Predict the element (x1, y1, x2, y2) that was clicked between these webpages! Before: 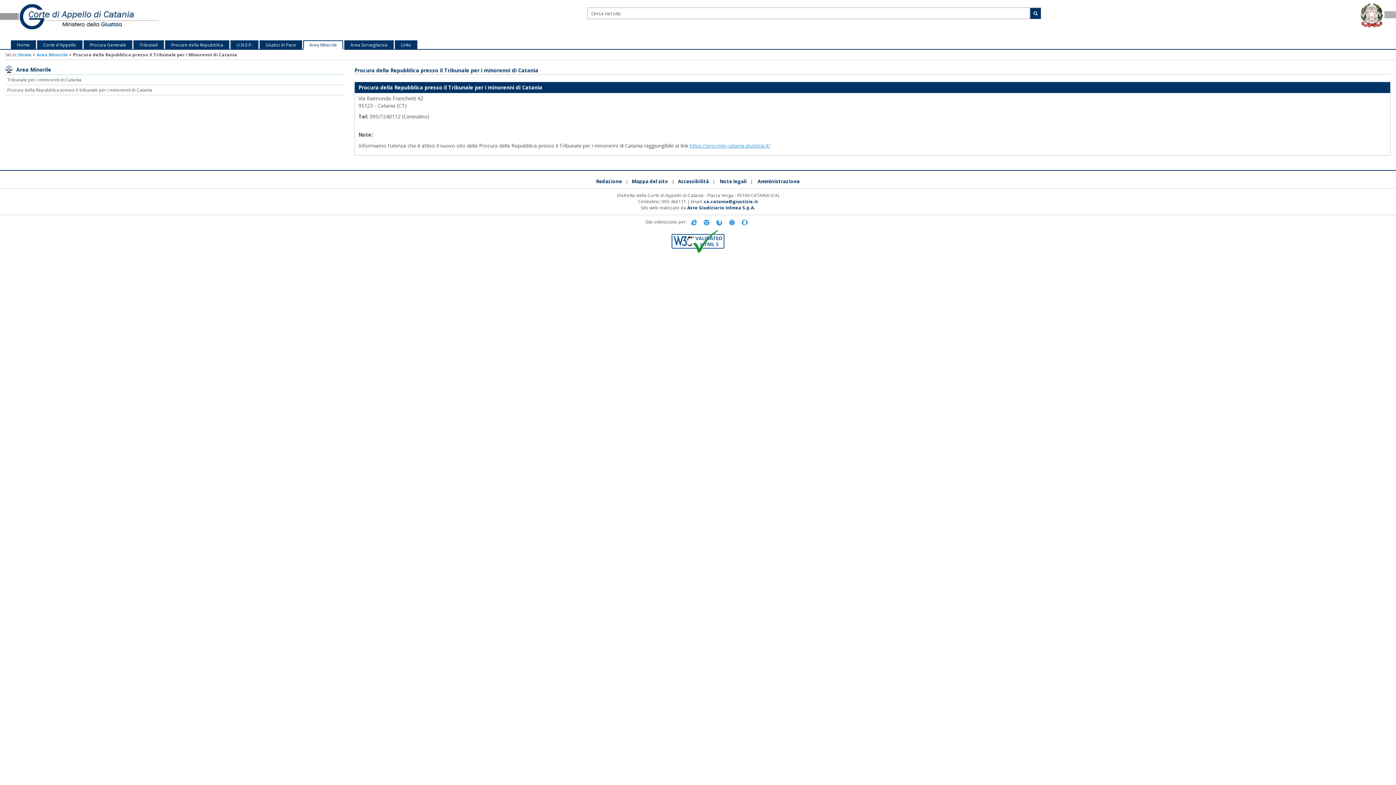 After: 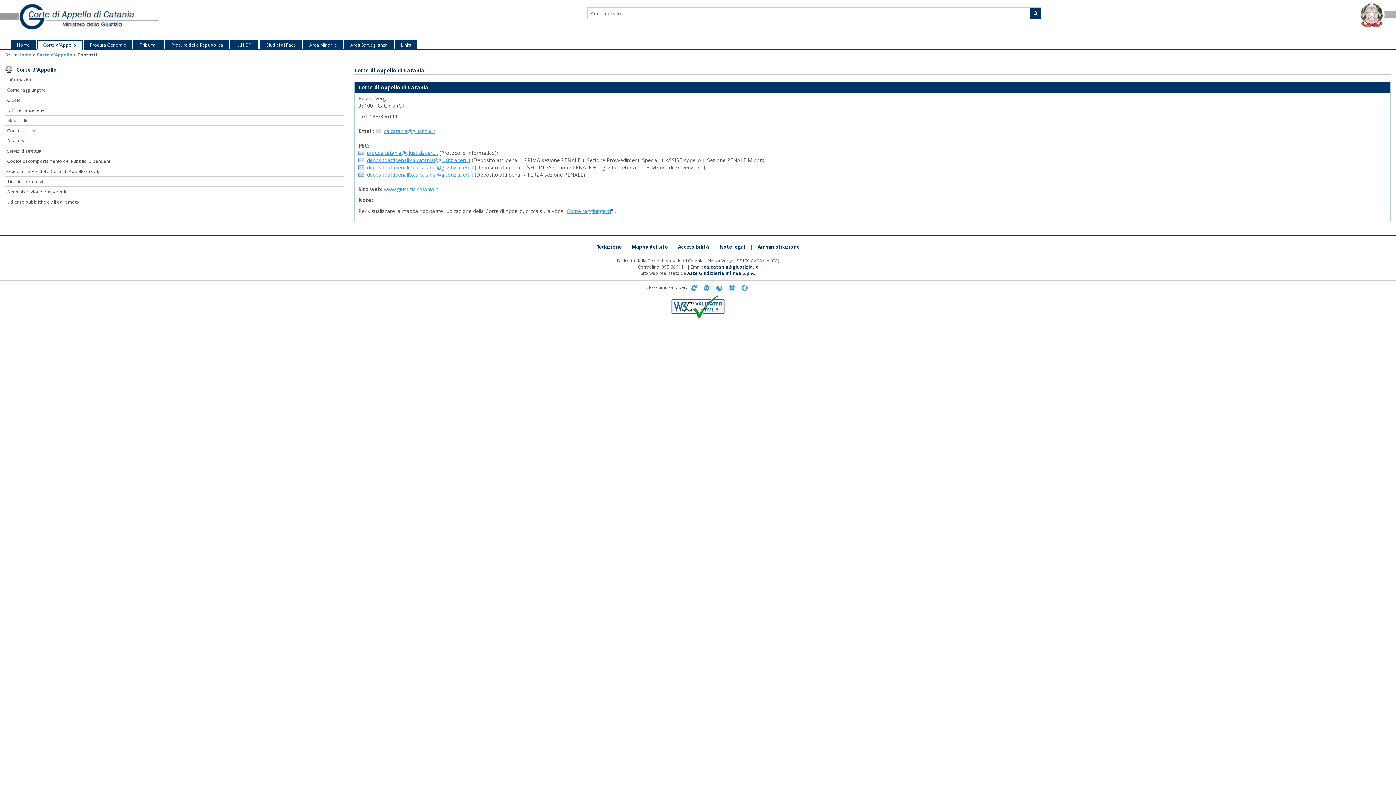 Action: bbox: (37, 40, 82, 49) label: Corte d'Appello